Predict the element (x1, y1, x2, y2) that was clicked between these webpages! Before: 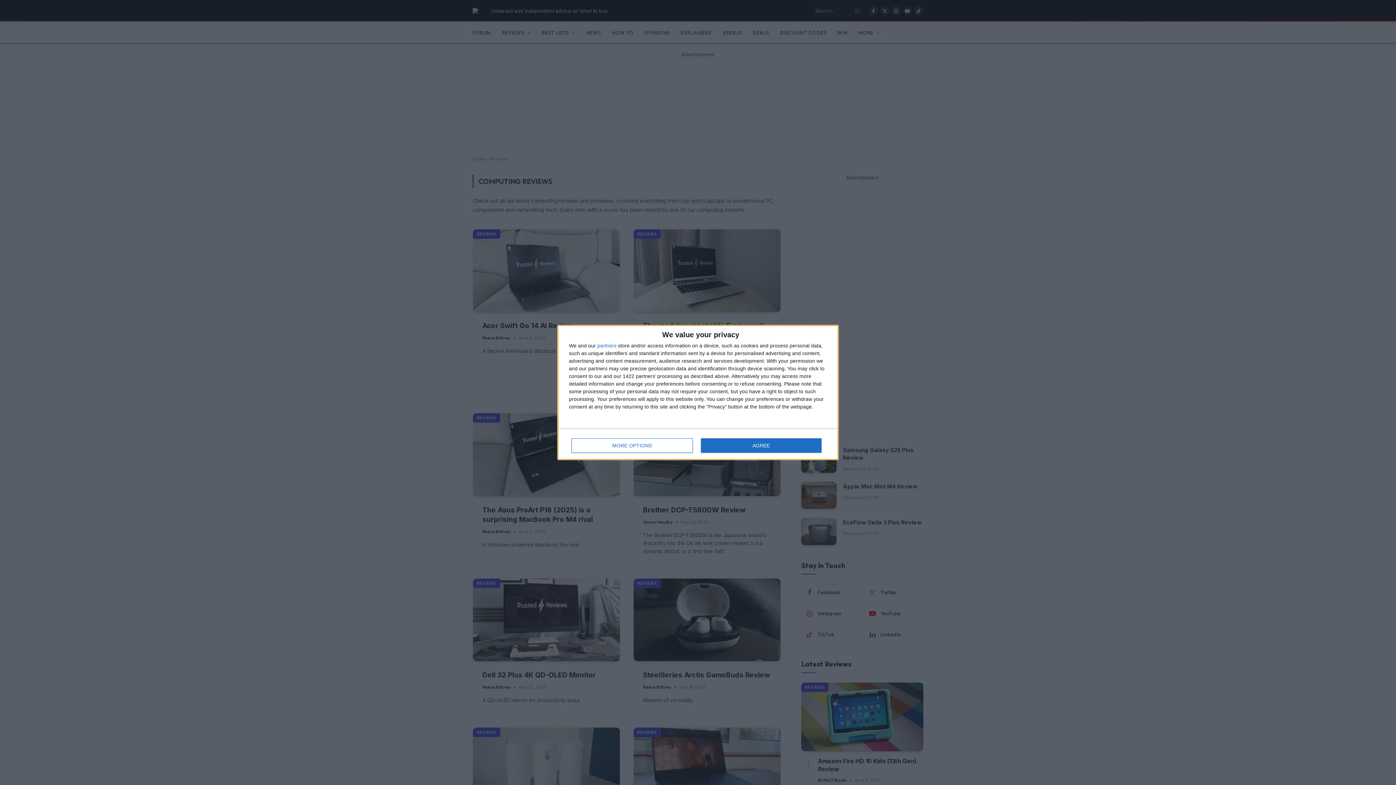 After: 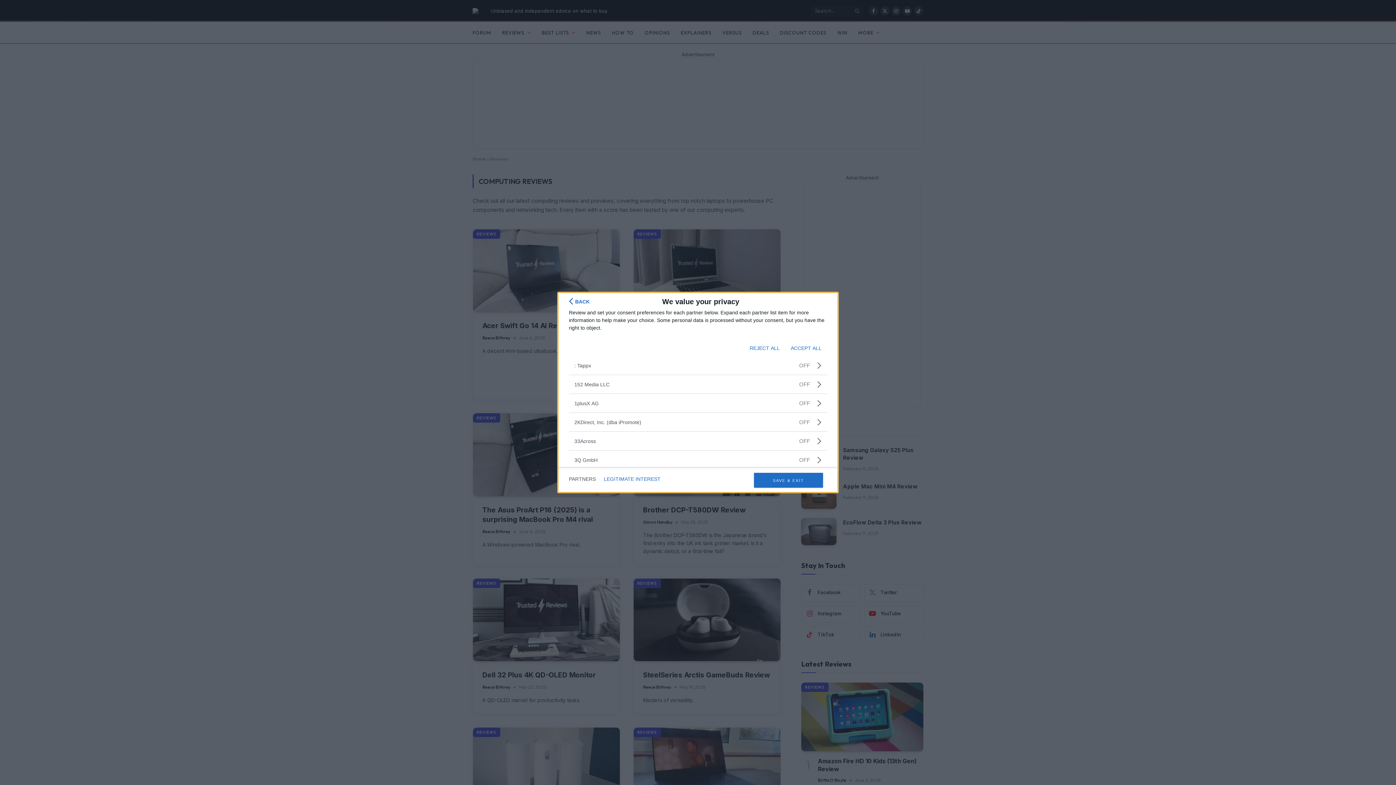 Action: bbox: (597, 343, 616, 348) label: partners